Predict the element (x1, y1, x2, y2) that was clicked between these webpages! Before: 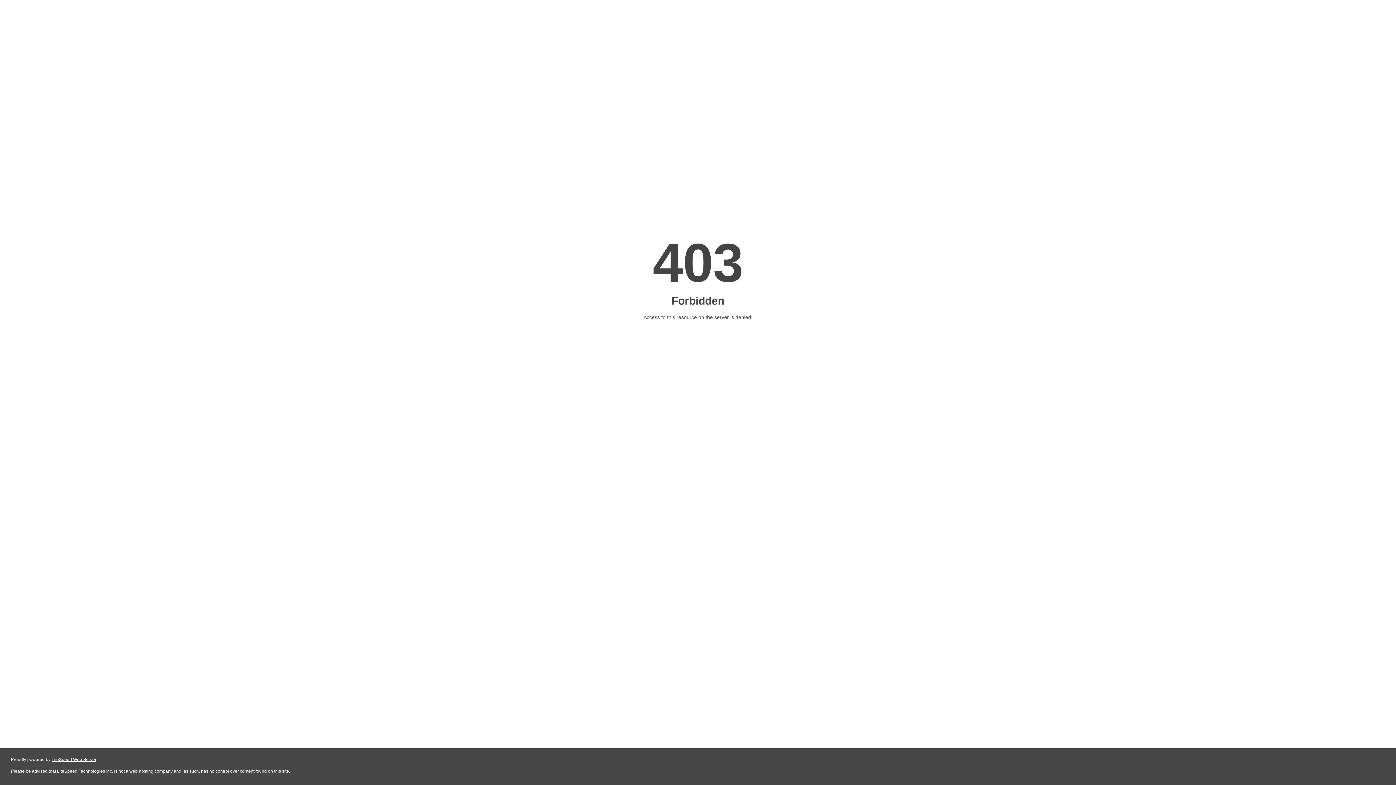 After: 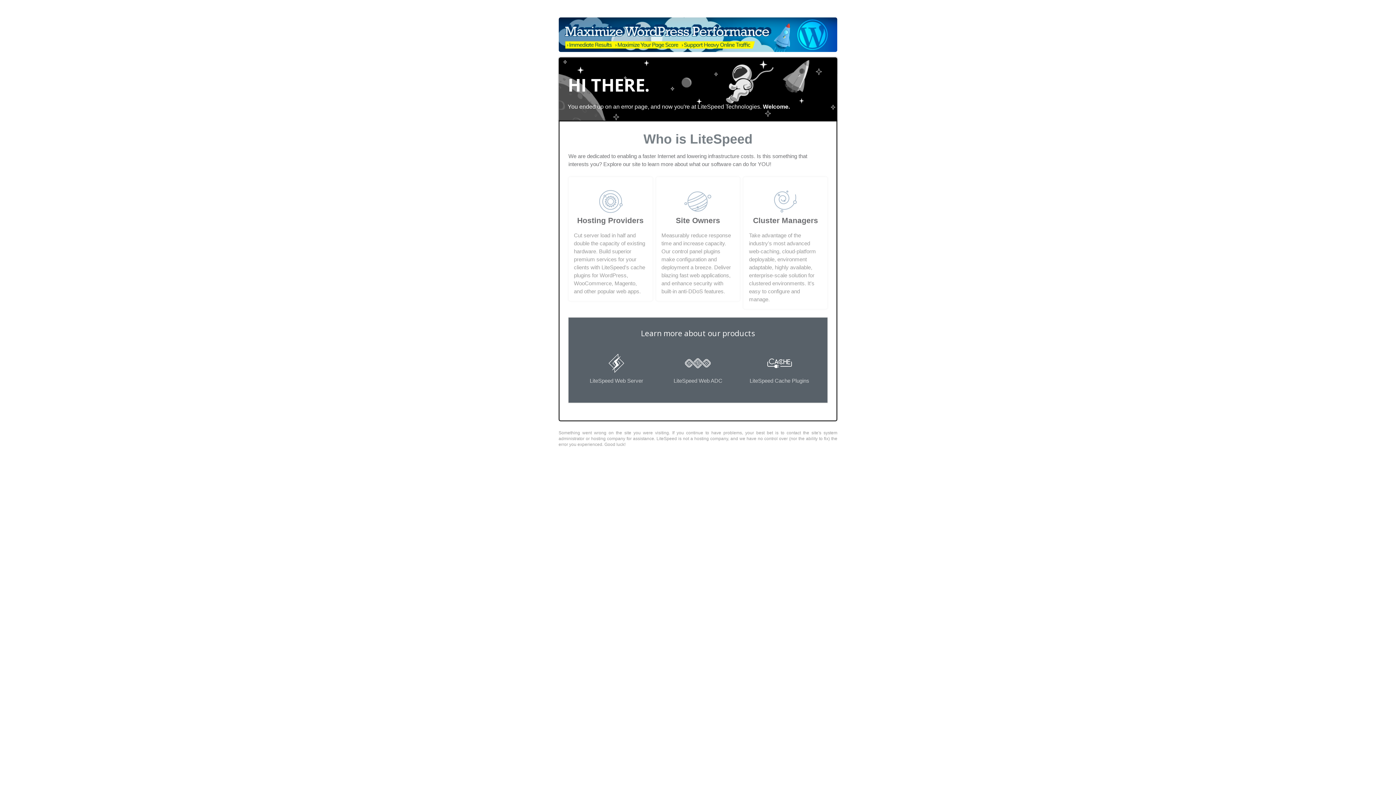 Action: label: LiteSpeed Web Server bbox: (51, 757, 96, 762)